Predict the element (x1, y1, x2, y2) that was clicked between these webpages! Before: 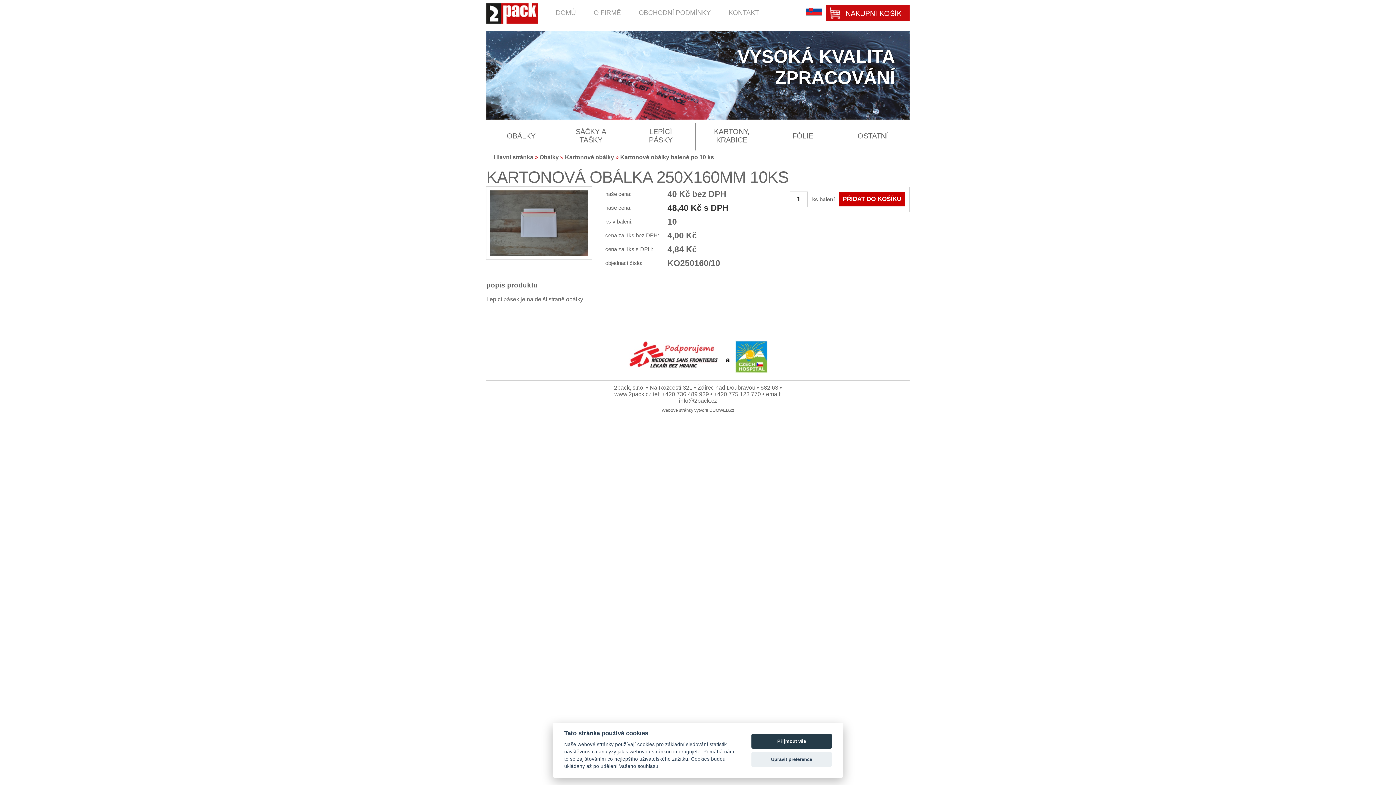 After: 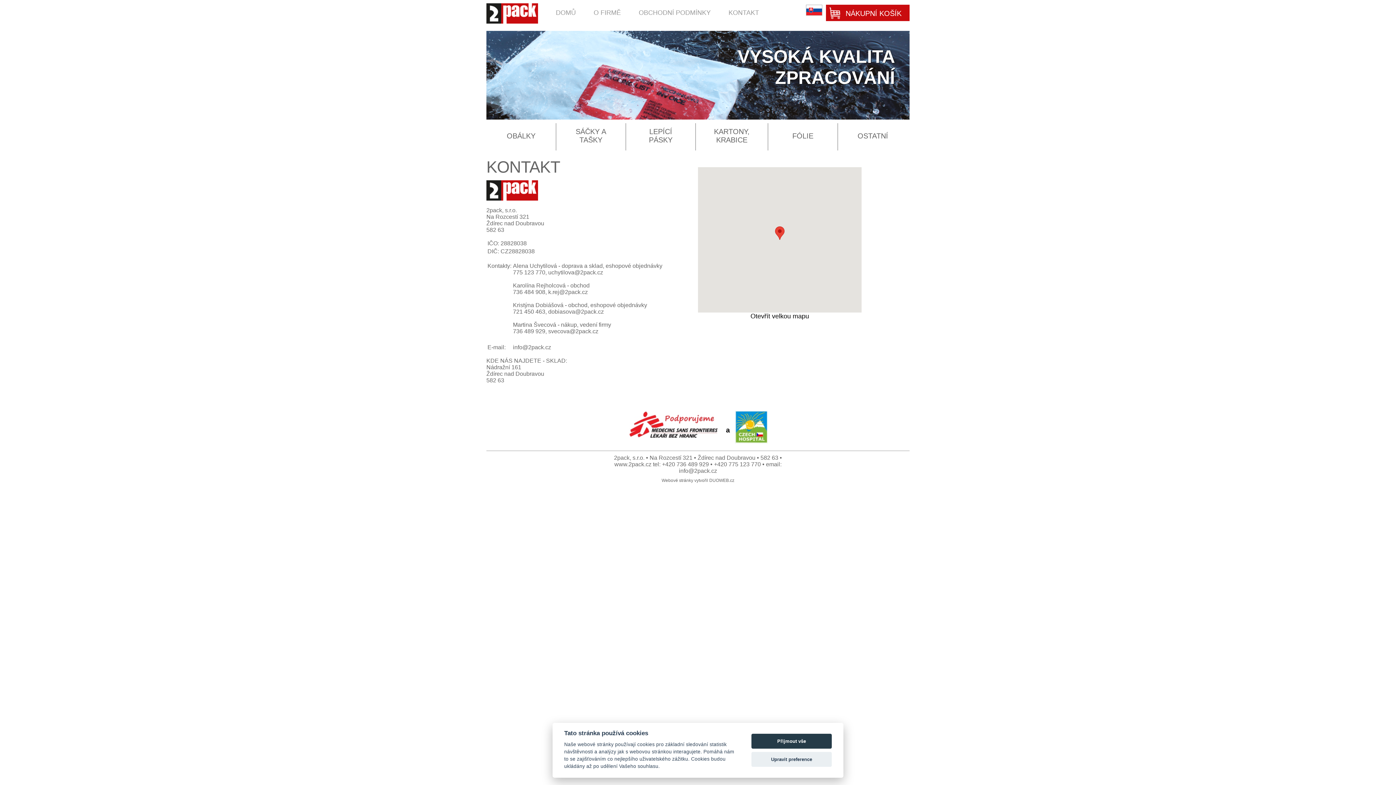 Action: bbox: (728, 7, 759, 18) label: KONTAKT